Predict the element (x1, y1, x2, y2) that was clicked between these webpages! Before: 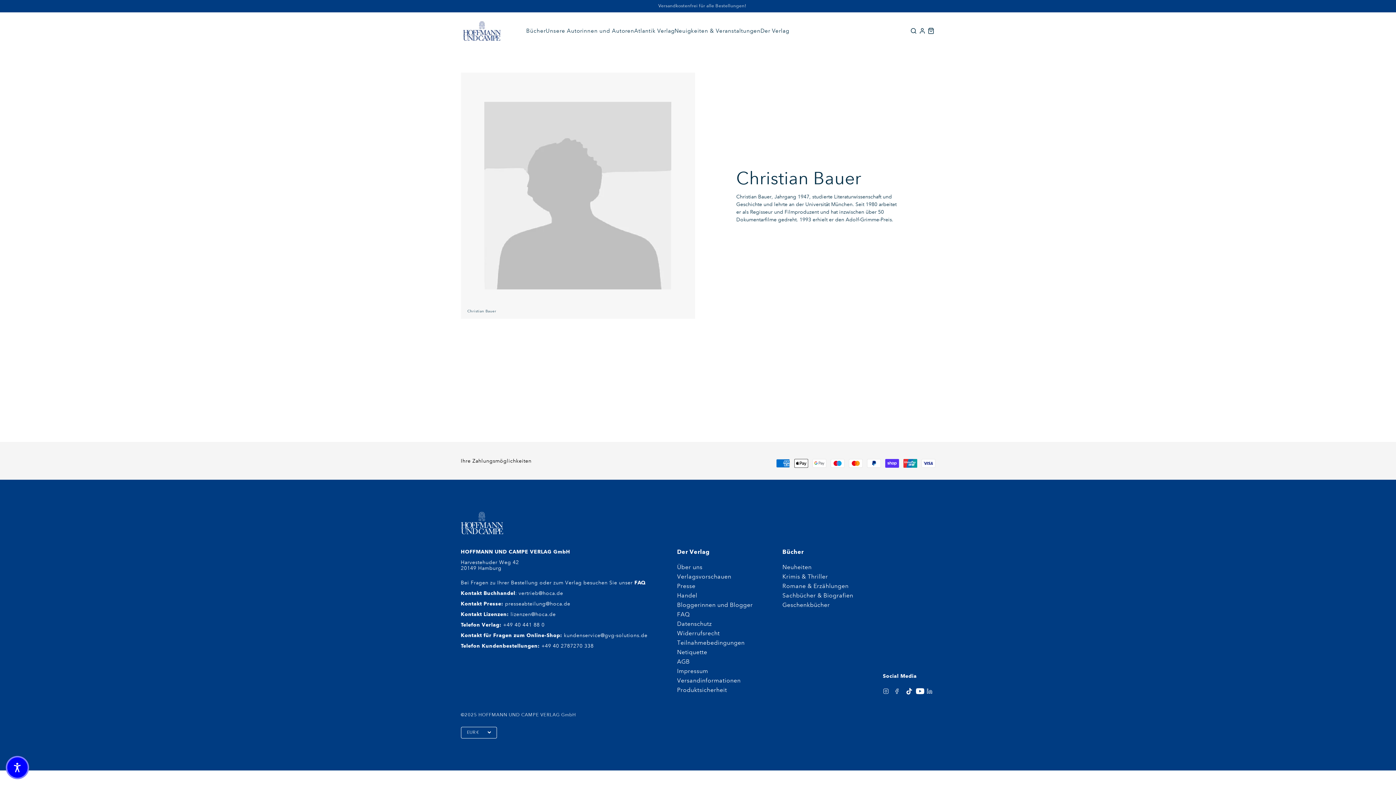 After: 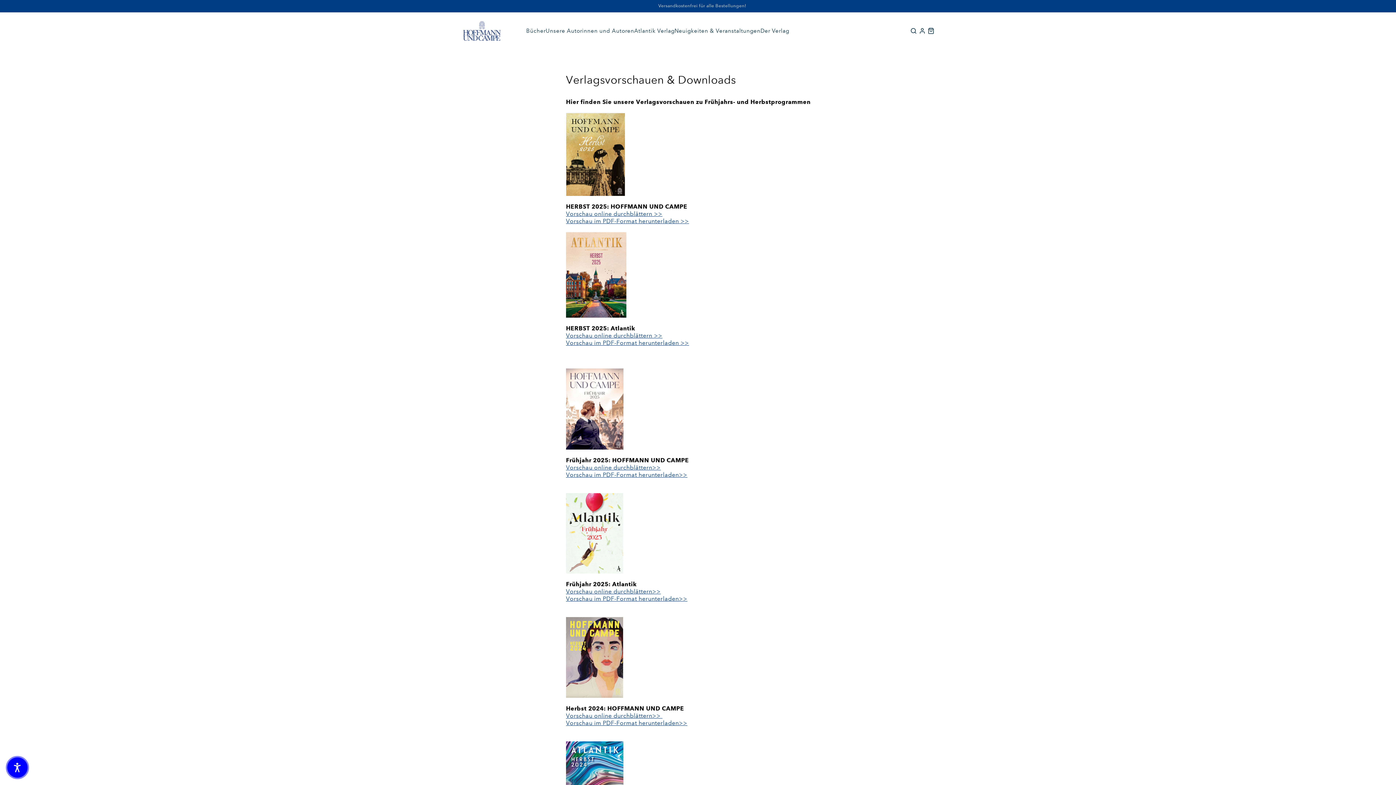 Action: label: Verlagsvorschauen bbox: (677, 573, 753, 582)